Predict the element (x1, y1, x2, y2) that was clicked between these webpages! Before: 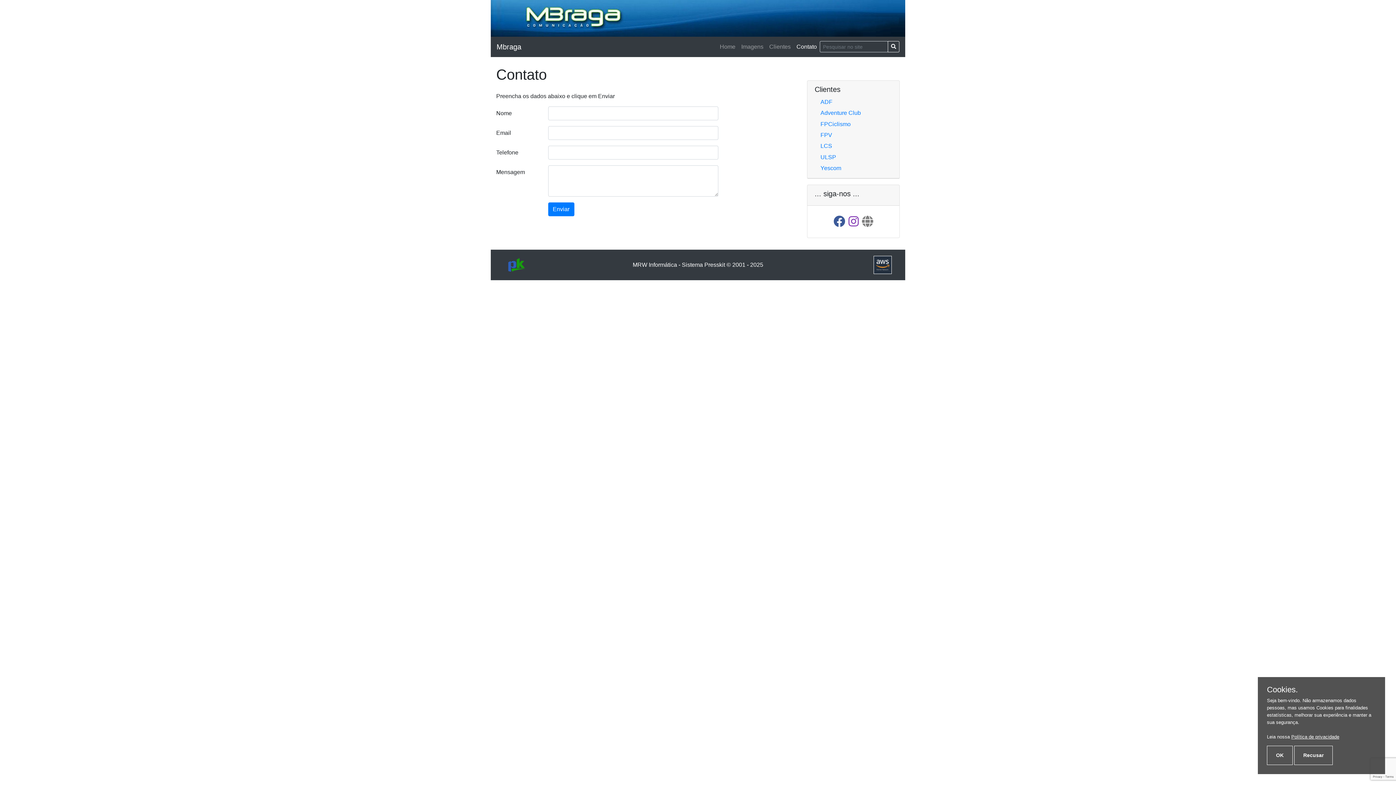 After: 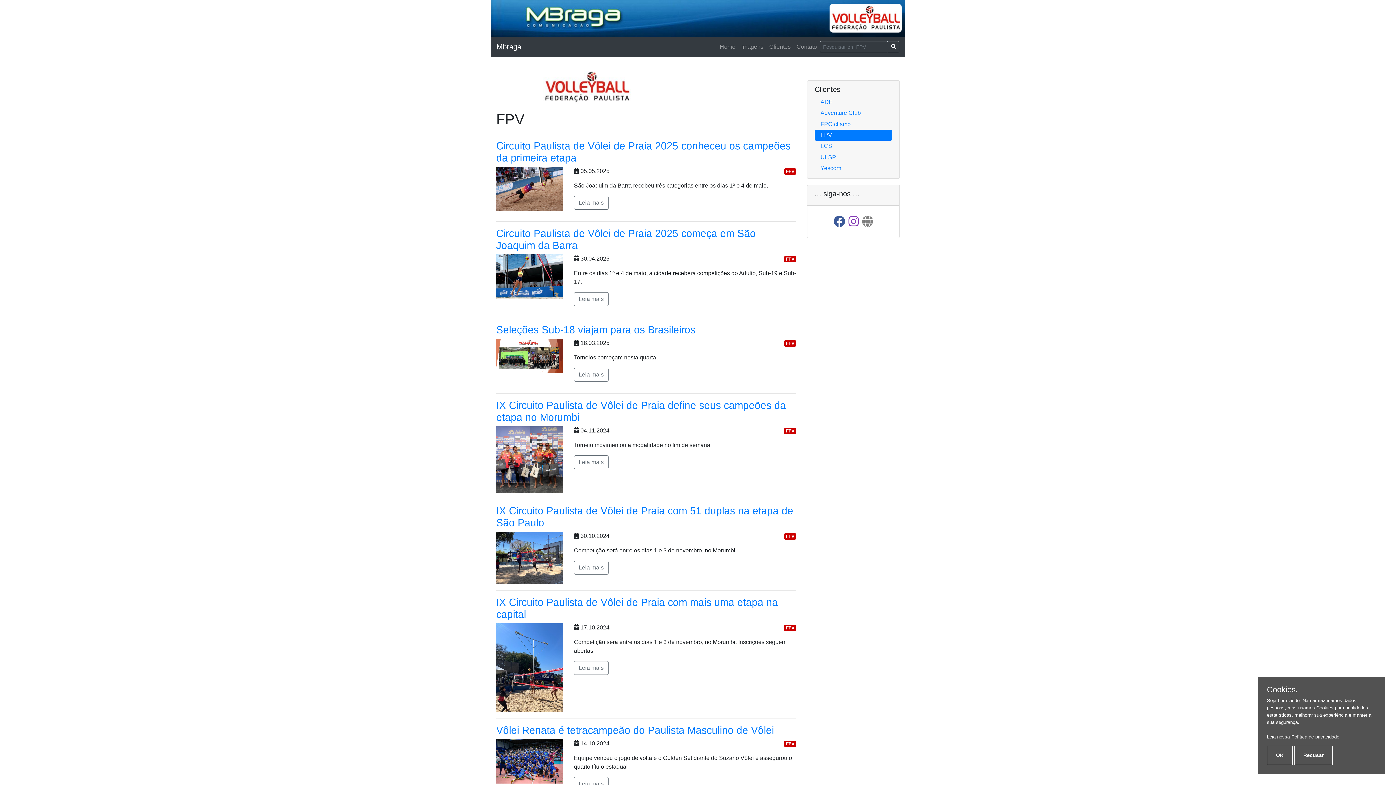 Action: bbox: (814, 129, 892, 140) label: FPV